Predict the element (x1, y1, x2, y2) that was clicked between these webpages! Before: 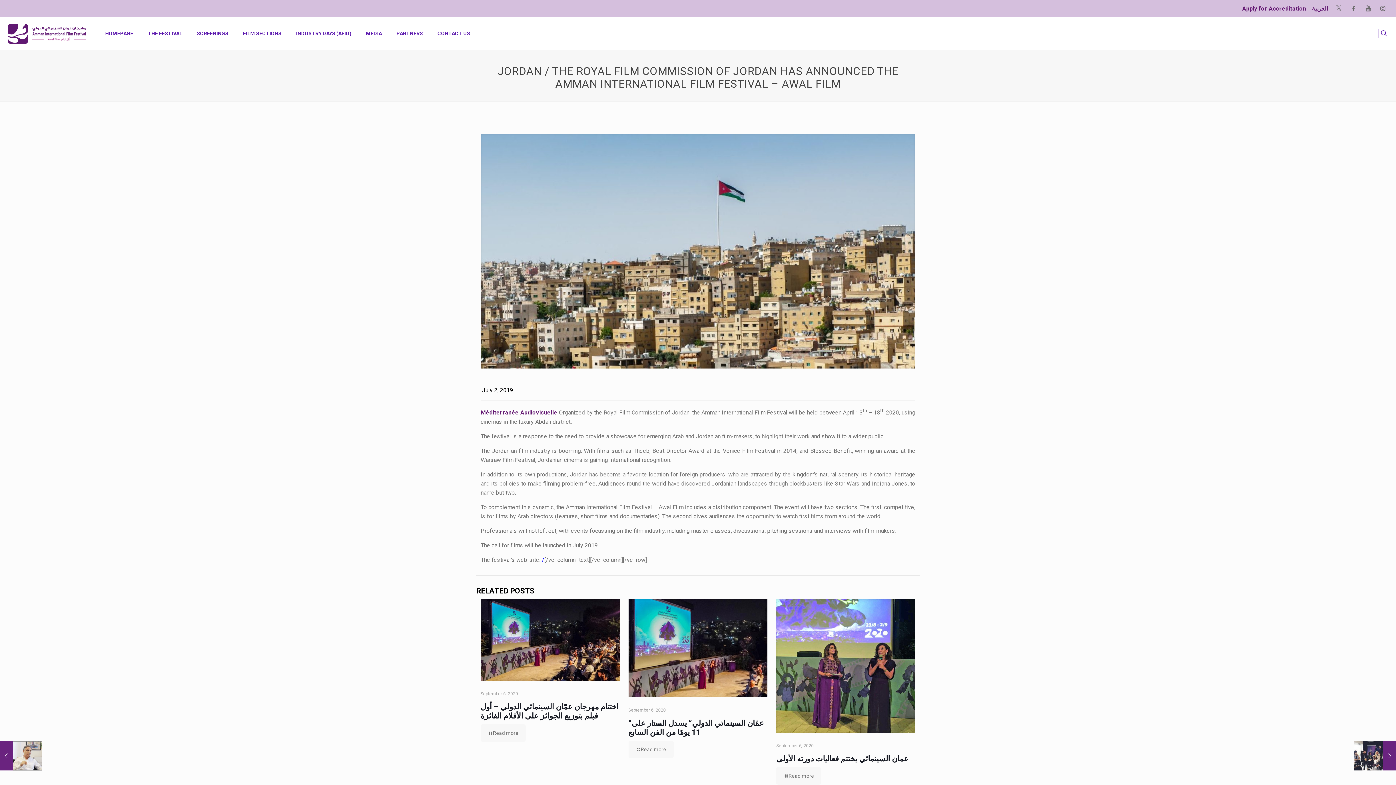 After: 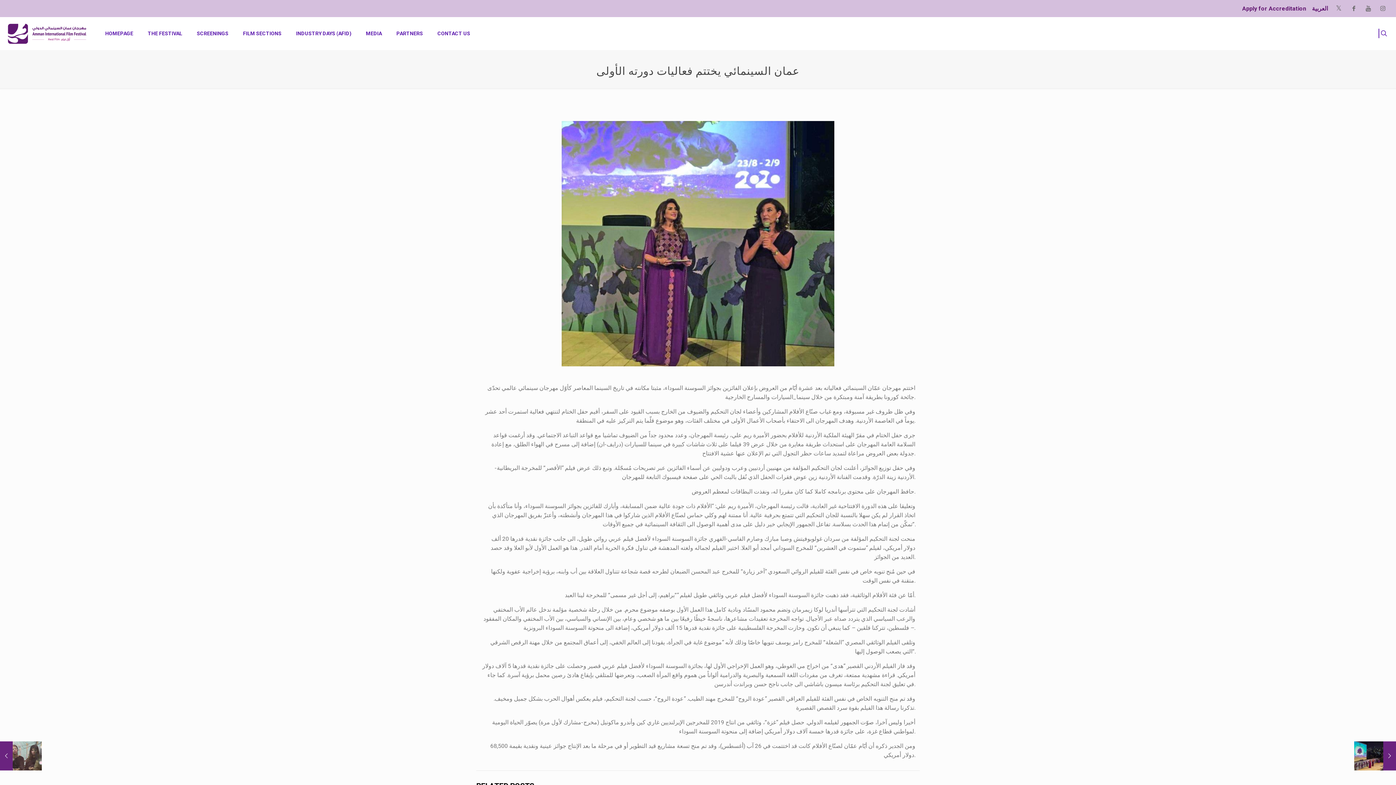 Action: bbox: (776, 754, 908, 763) label: عمان السينمائي يختتم فعاليات دورته الأولى